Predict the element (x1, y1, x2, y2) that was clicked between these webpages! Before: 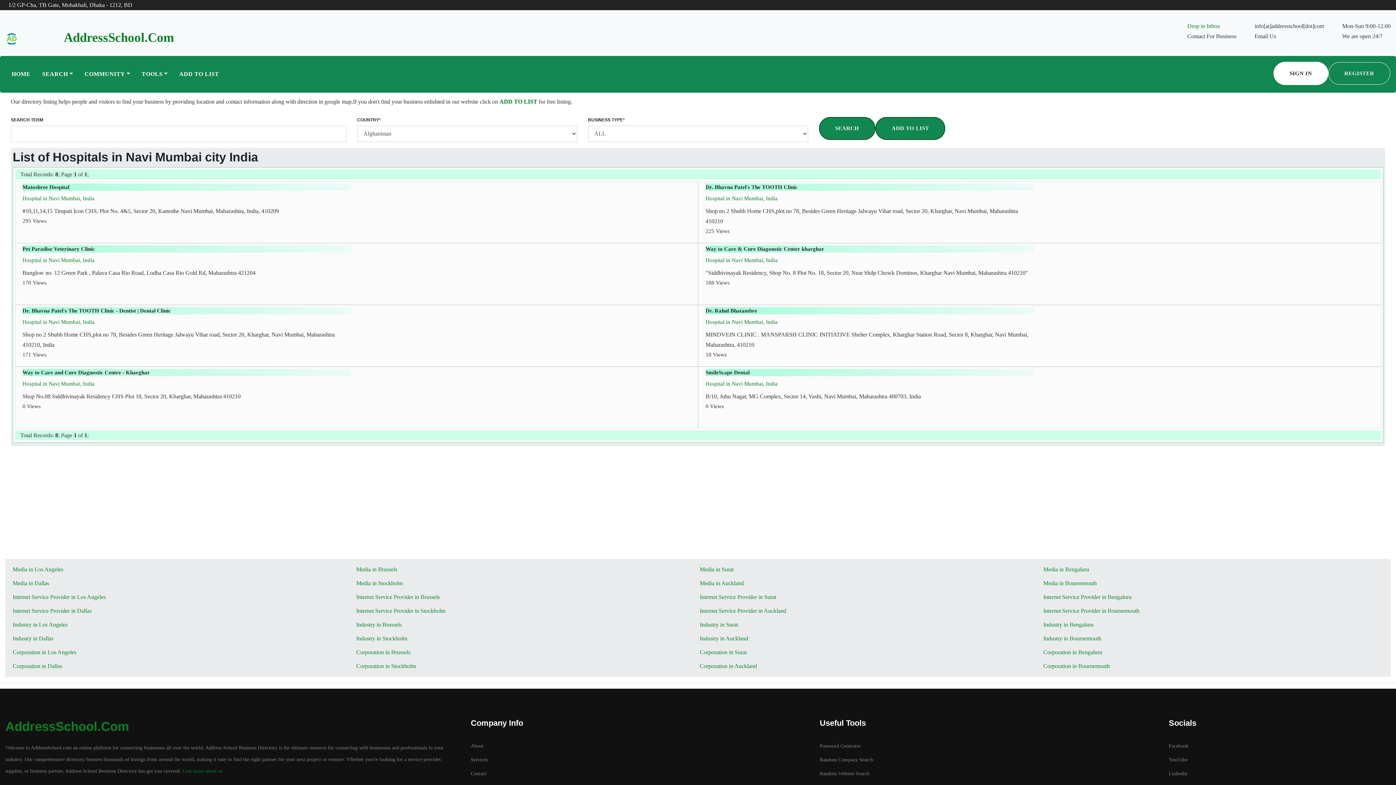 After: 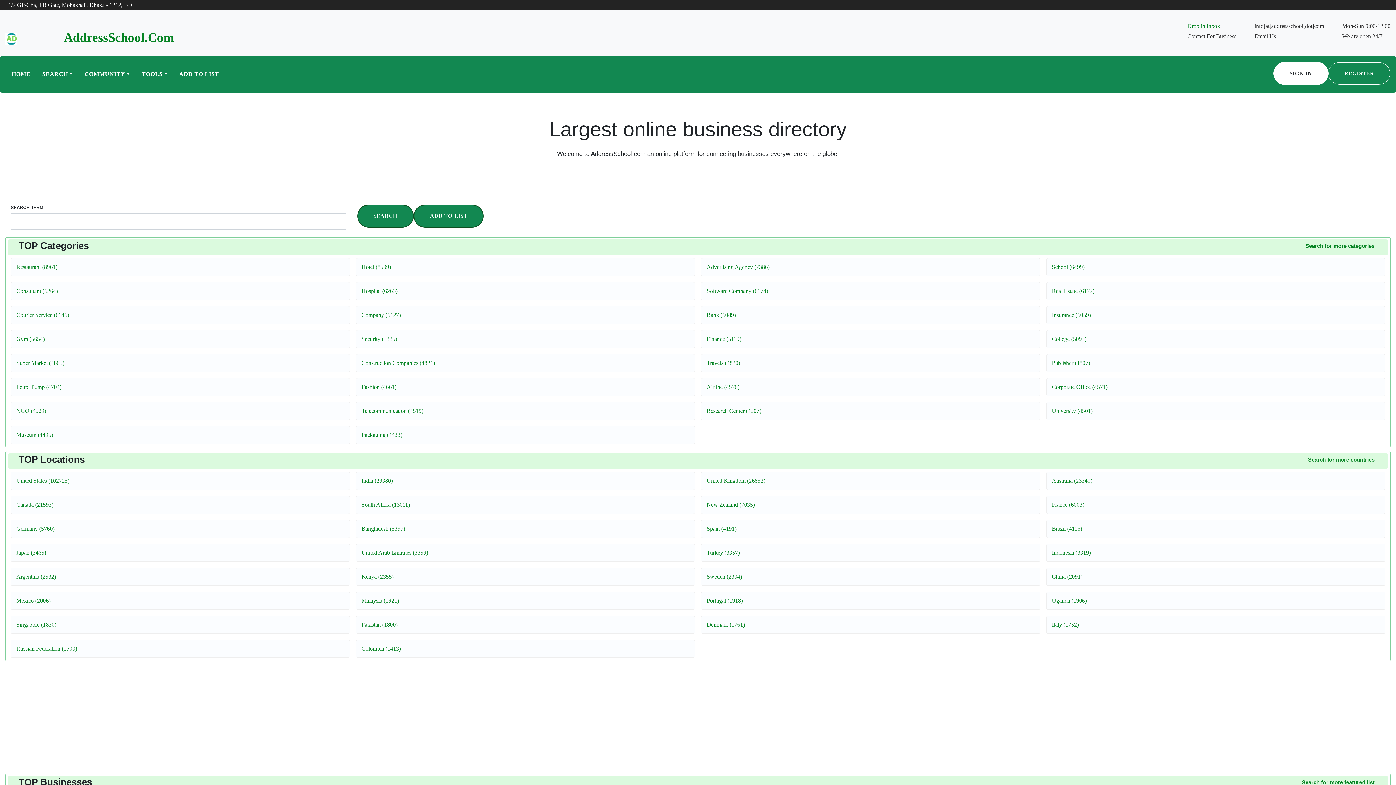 Action: bbox: (5, 719, 129, 733) label: AddressSchool.Com